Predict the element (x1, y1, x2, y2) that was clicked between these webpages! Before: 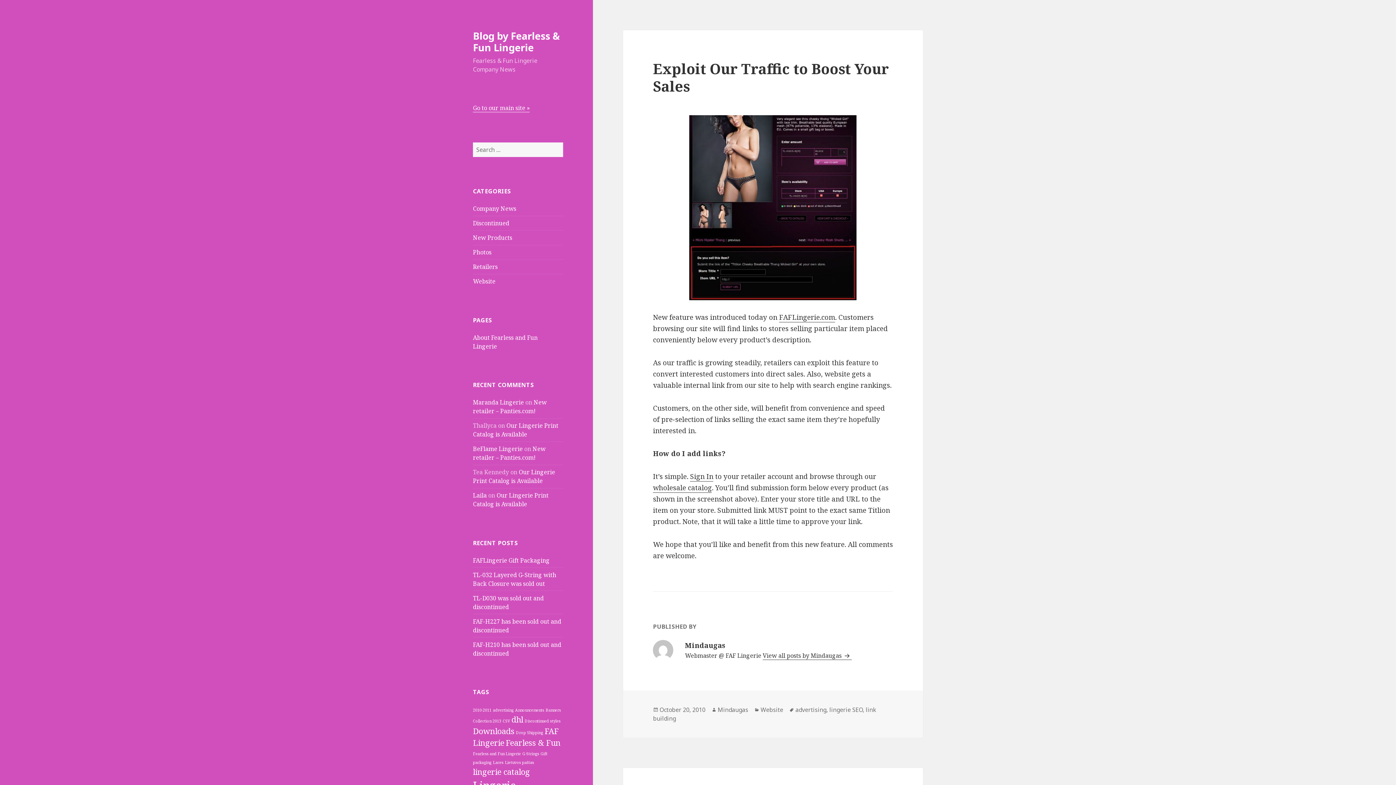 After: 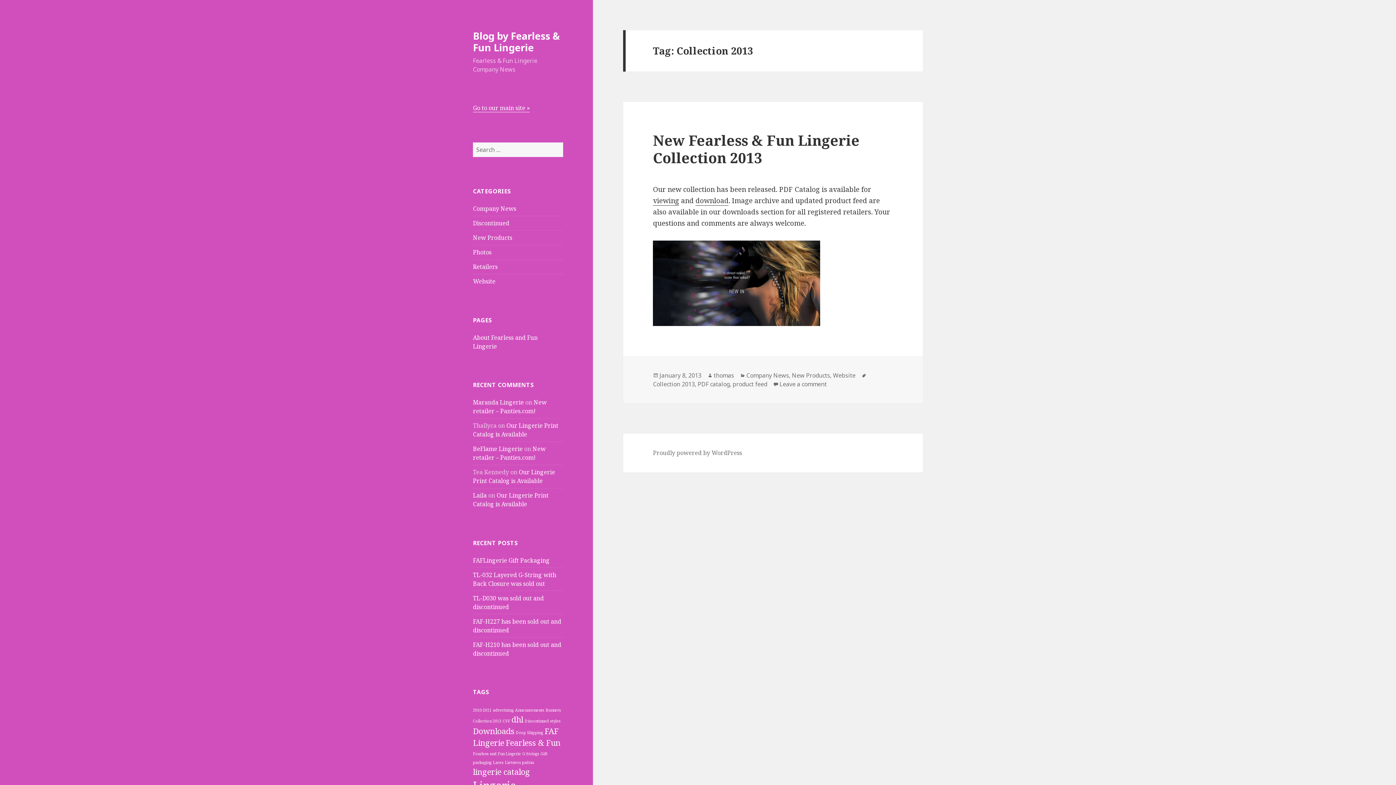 Action: label: Collection 2013 (1 item) bbox: (473, 718, 501, 724)